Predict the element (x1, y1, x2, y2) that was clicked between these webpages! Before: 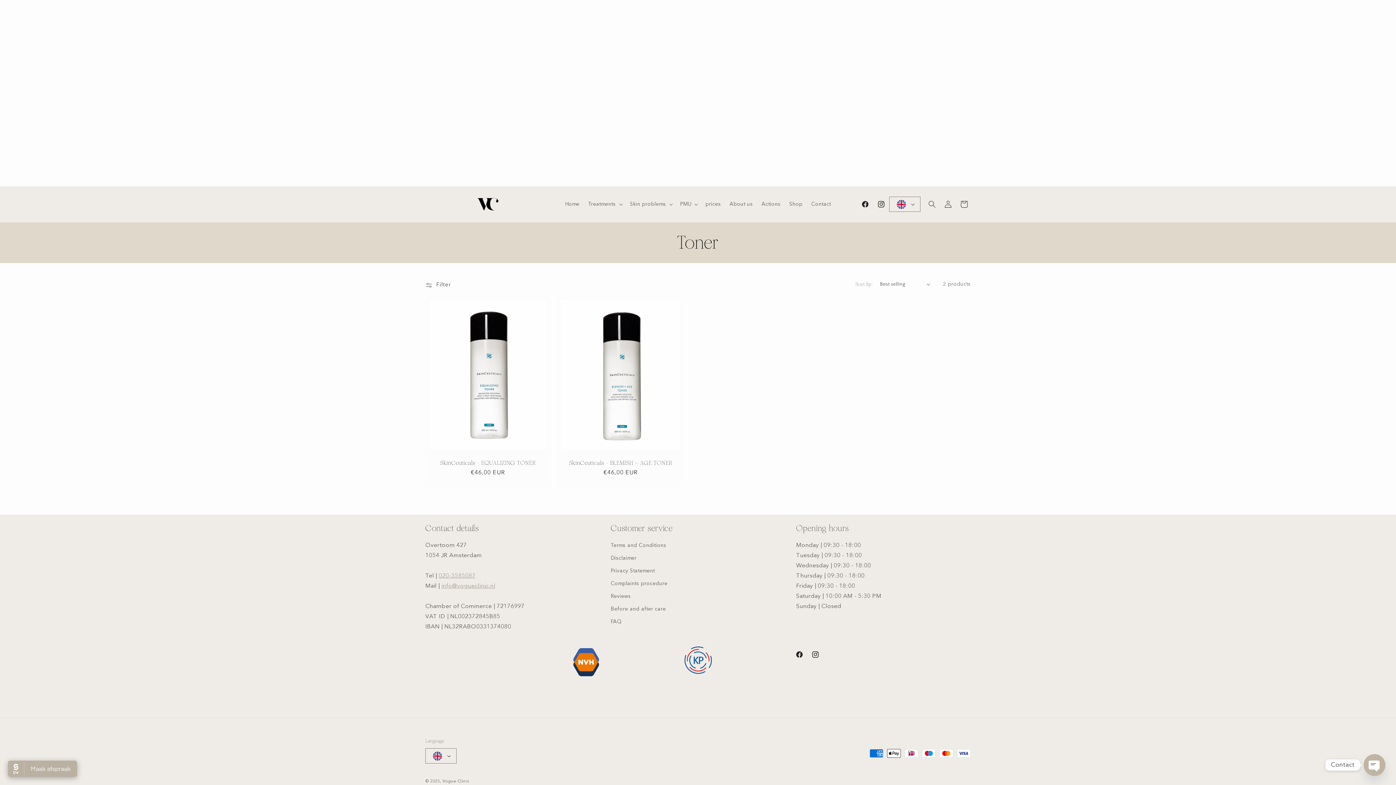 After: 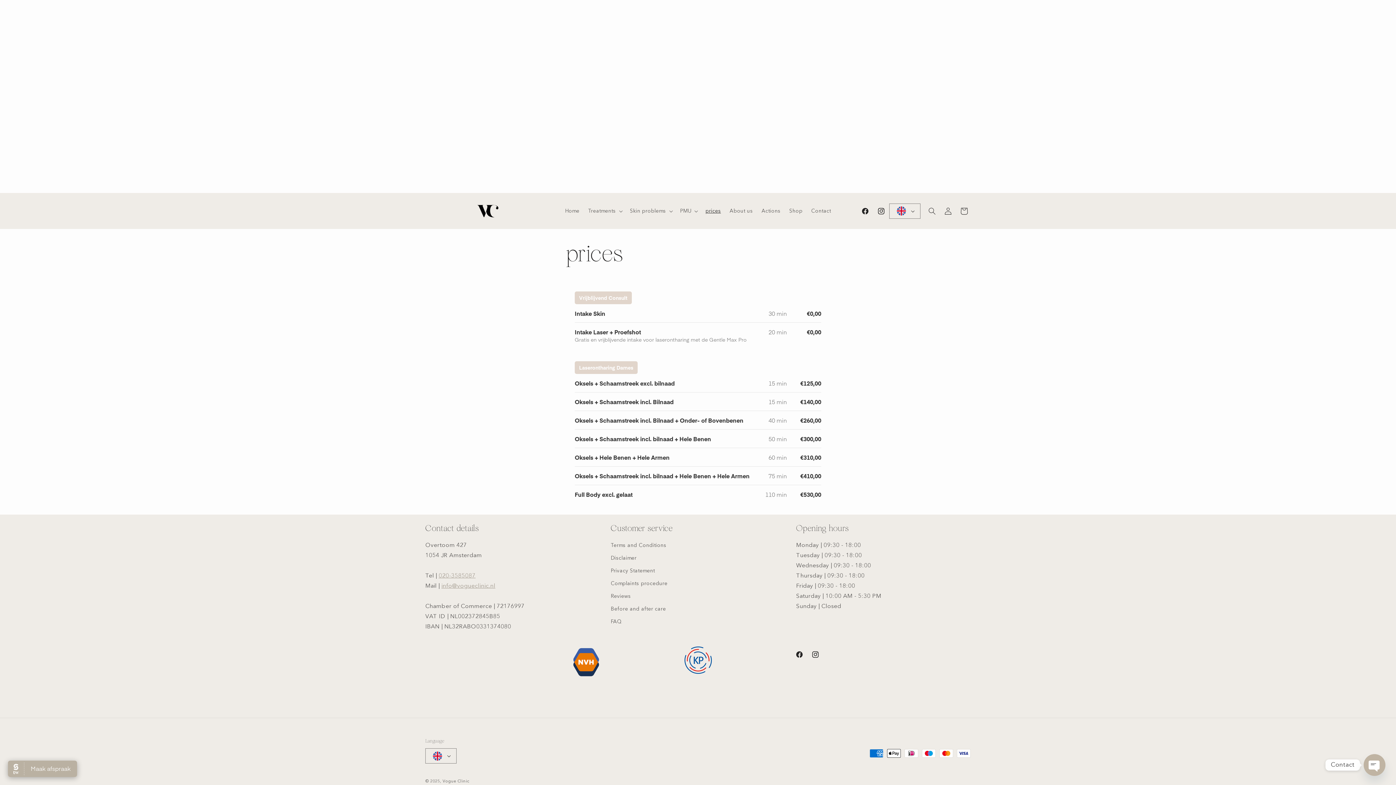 Action: label: prices bbox: (701, 196, 725, 212)